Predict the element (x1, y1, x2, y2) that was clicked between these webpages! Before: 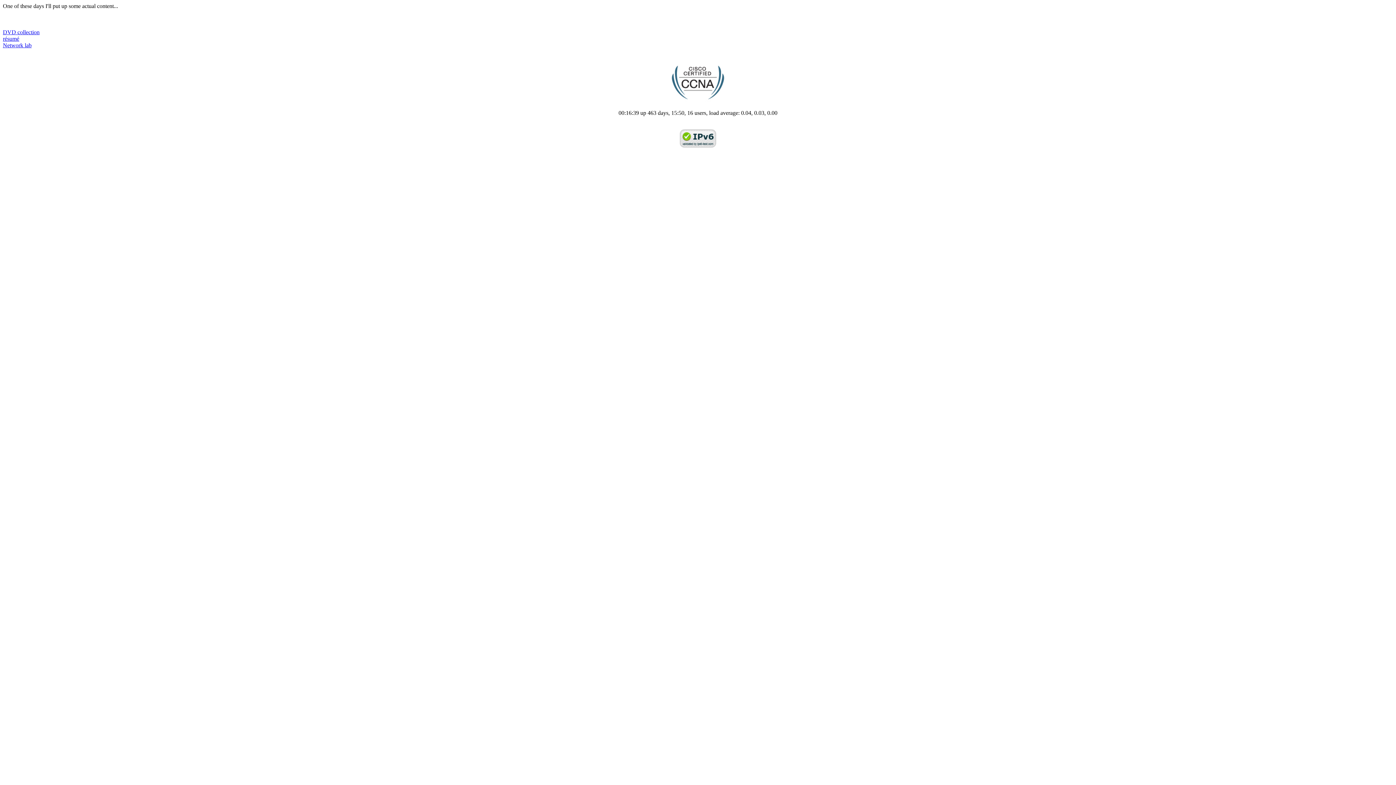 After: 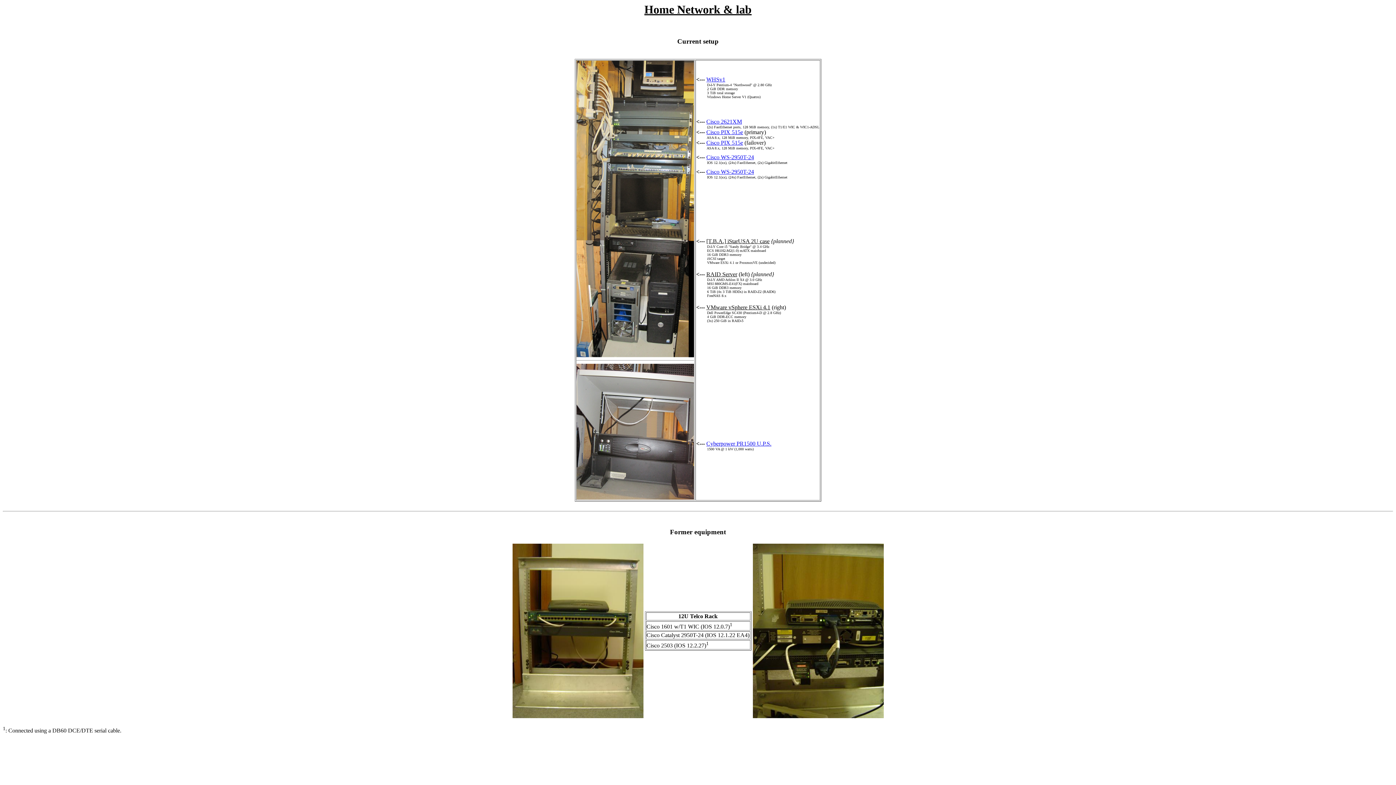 Action: bbox: (2, 42, 31, 48) label: Network lab